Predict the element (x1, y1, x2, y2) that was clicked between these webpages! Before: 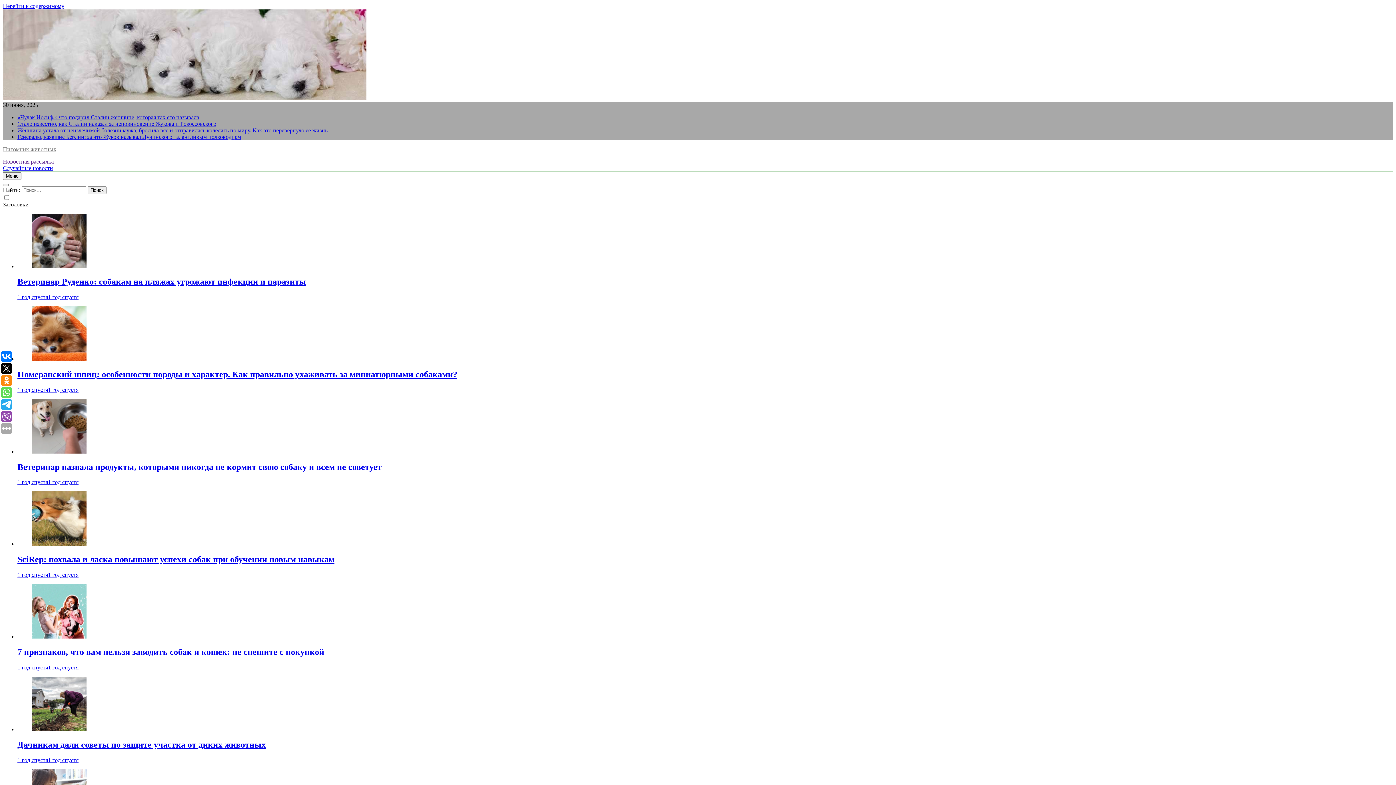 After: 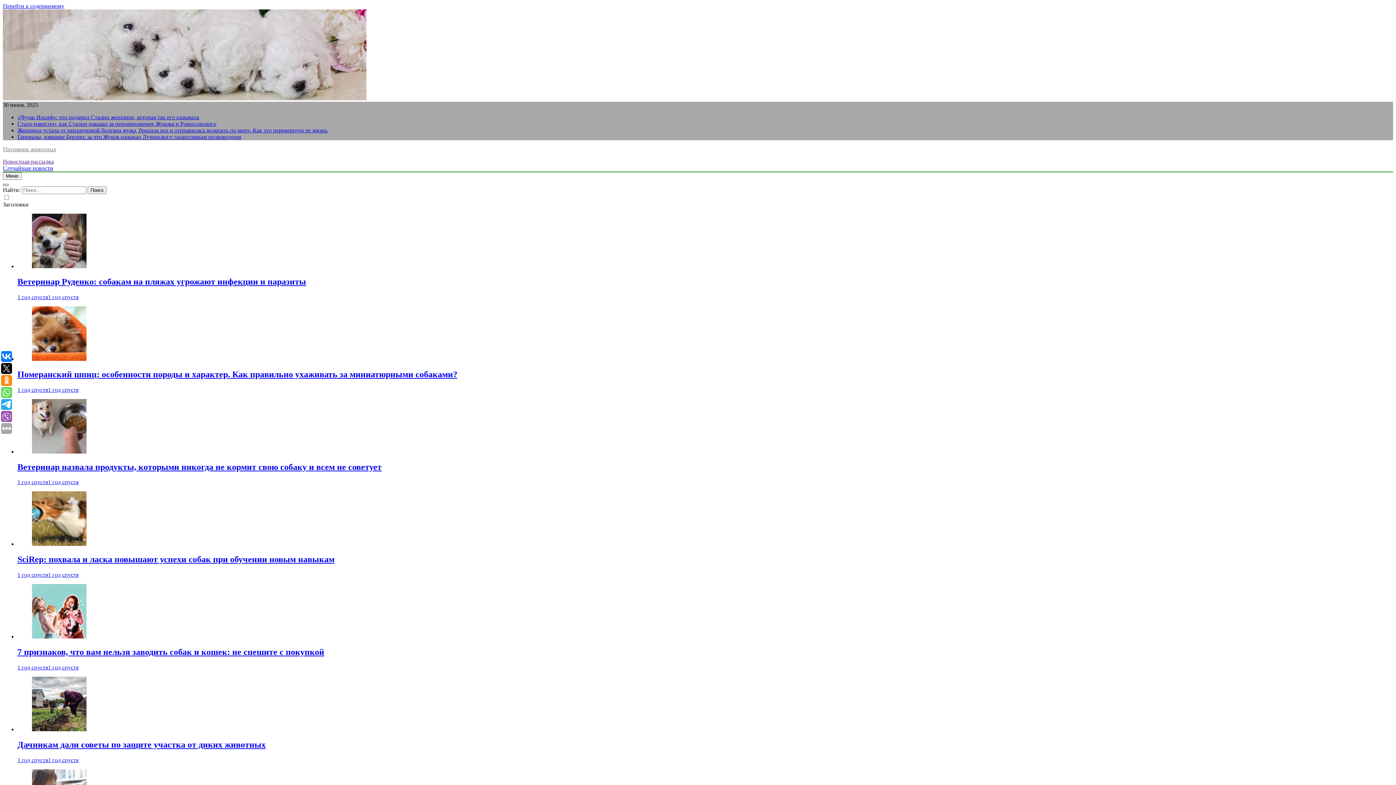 Action: bbox: (2, 184, 8, 186)